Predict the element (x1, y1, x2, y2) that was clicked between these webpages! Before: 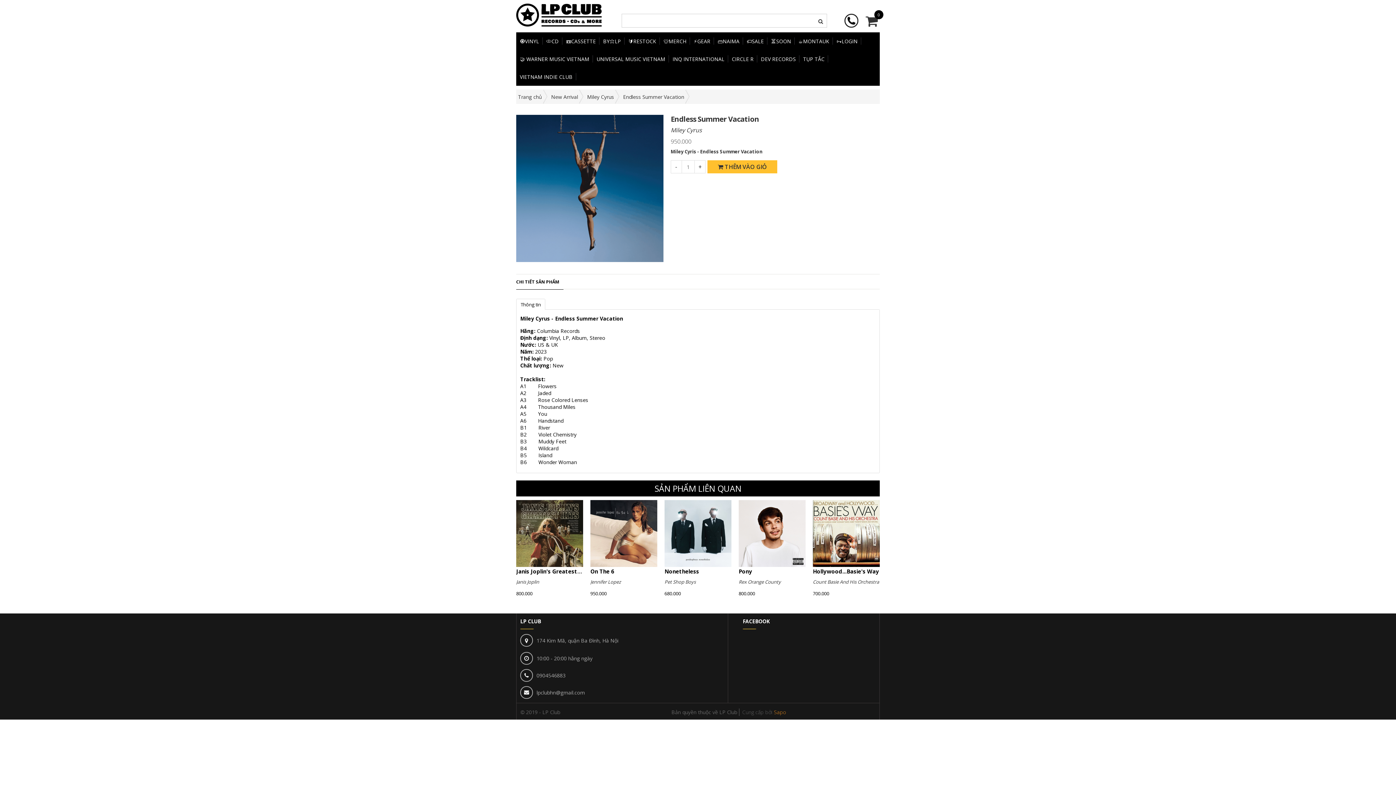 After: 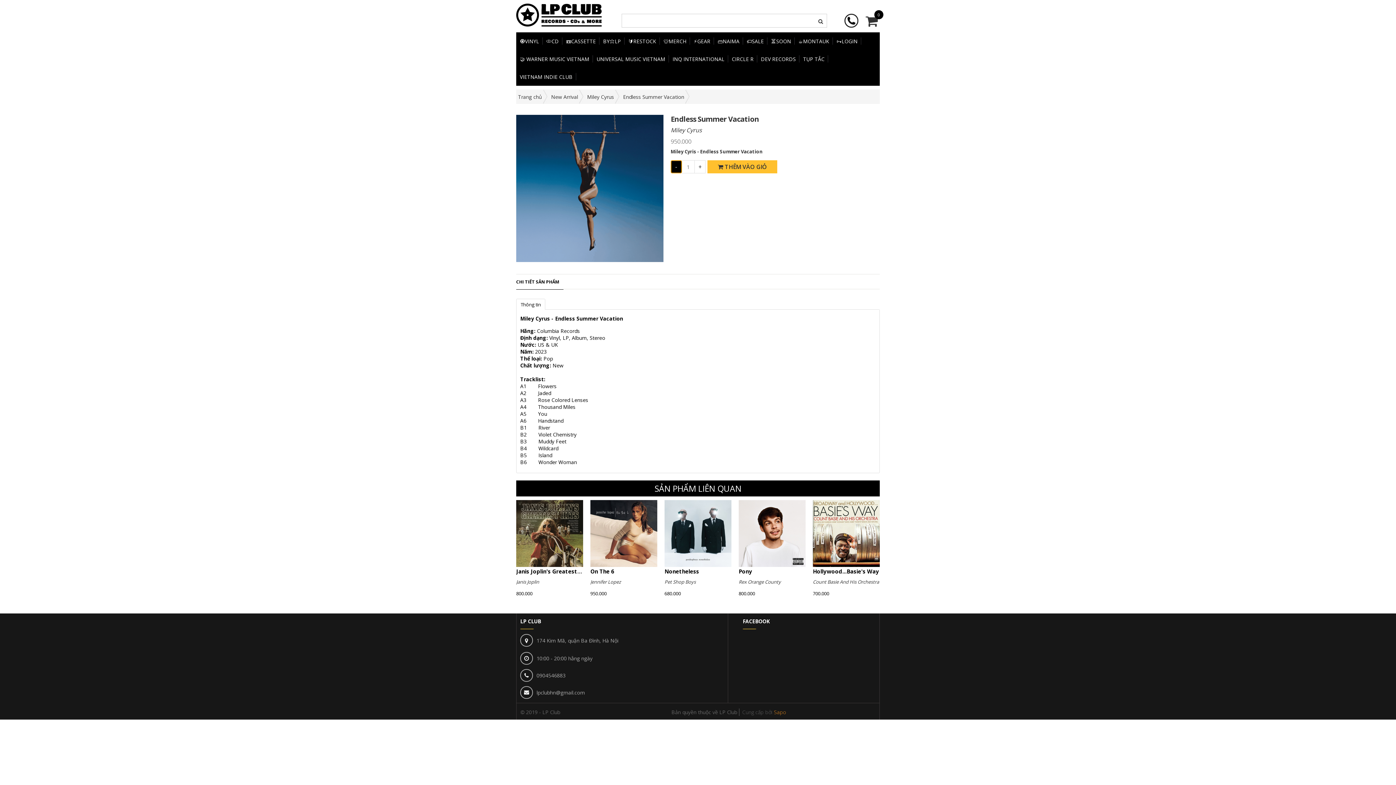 Action: bbox: (670, 160, 682, 173) label: -